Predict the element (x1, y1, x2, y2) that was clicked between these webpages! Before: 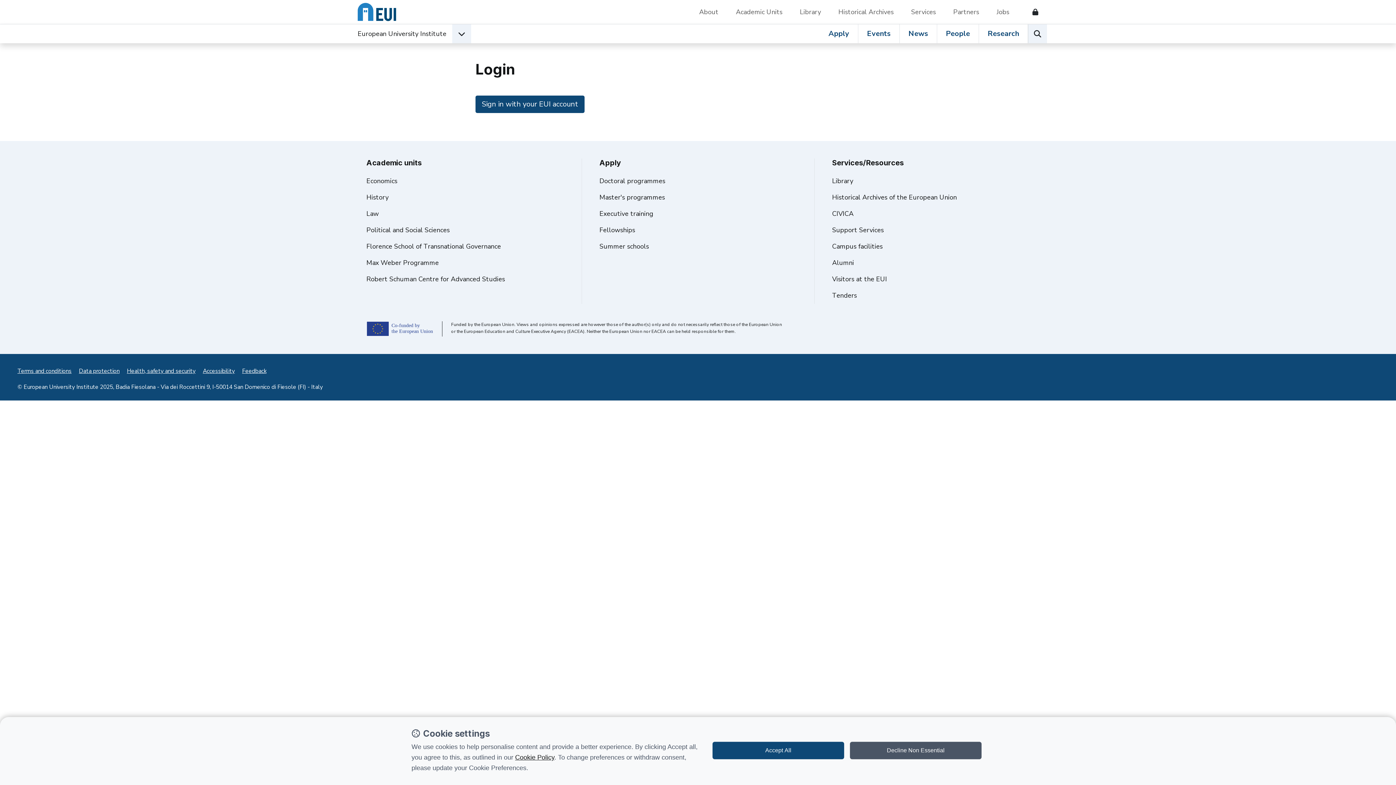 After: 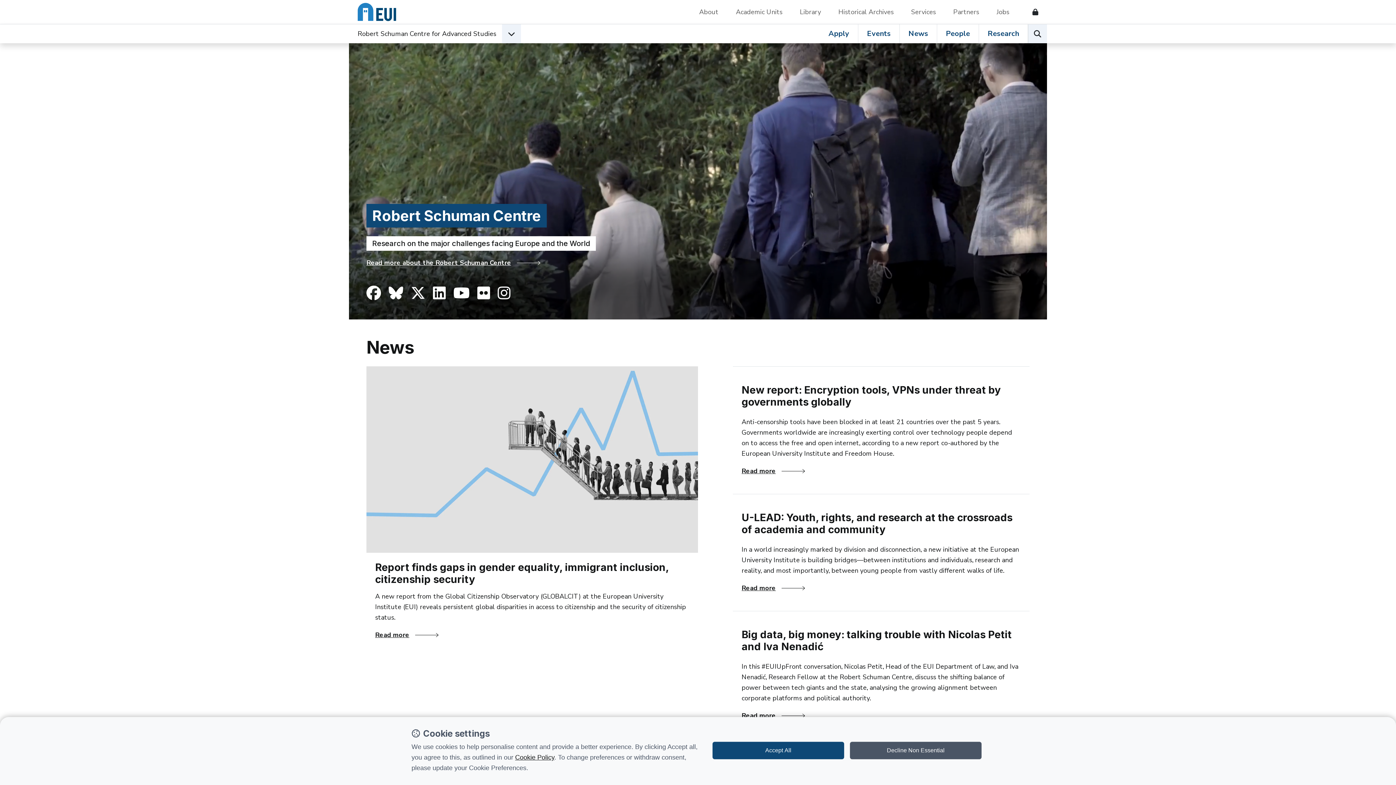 Action: label: Robert Schuman Centre for Advanced Studies bbox: (366, 271, 505, 287)